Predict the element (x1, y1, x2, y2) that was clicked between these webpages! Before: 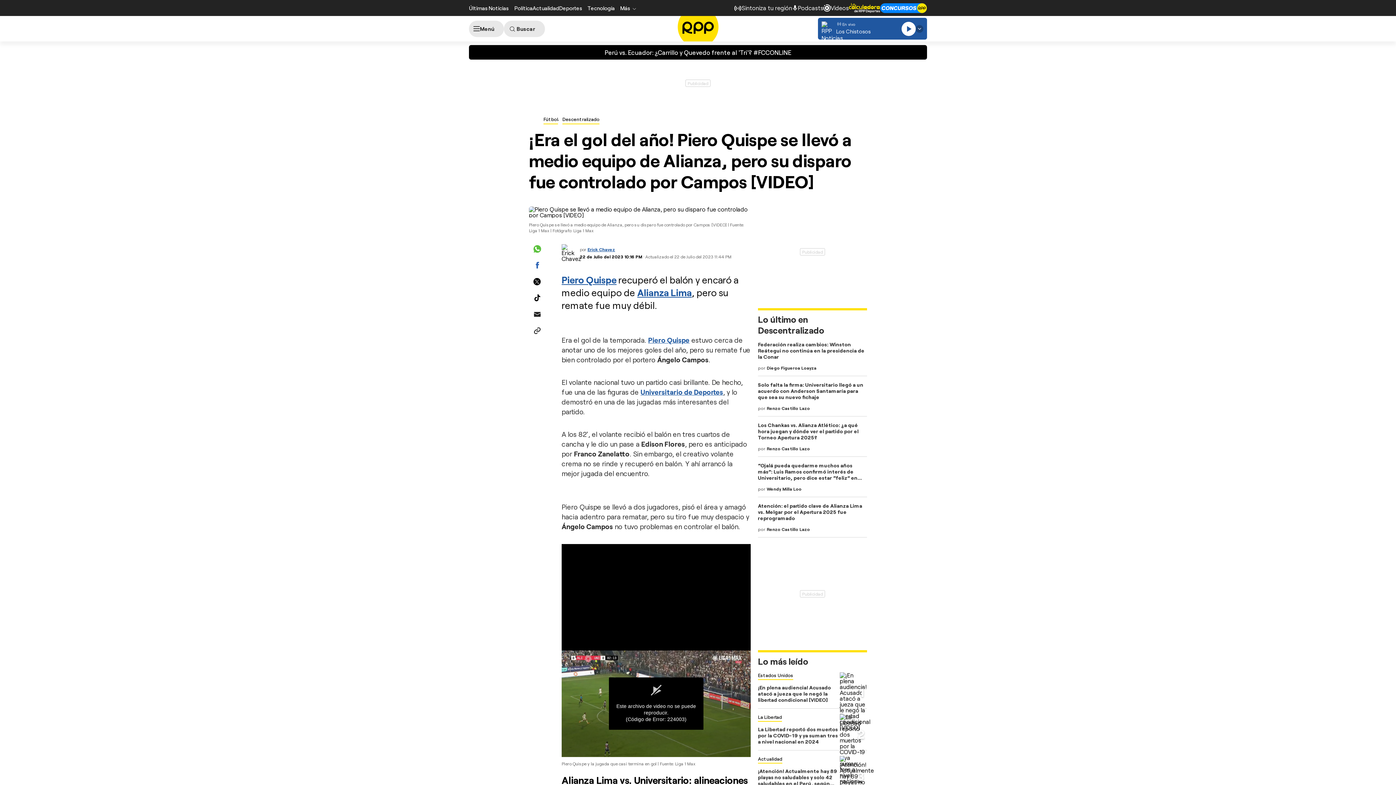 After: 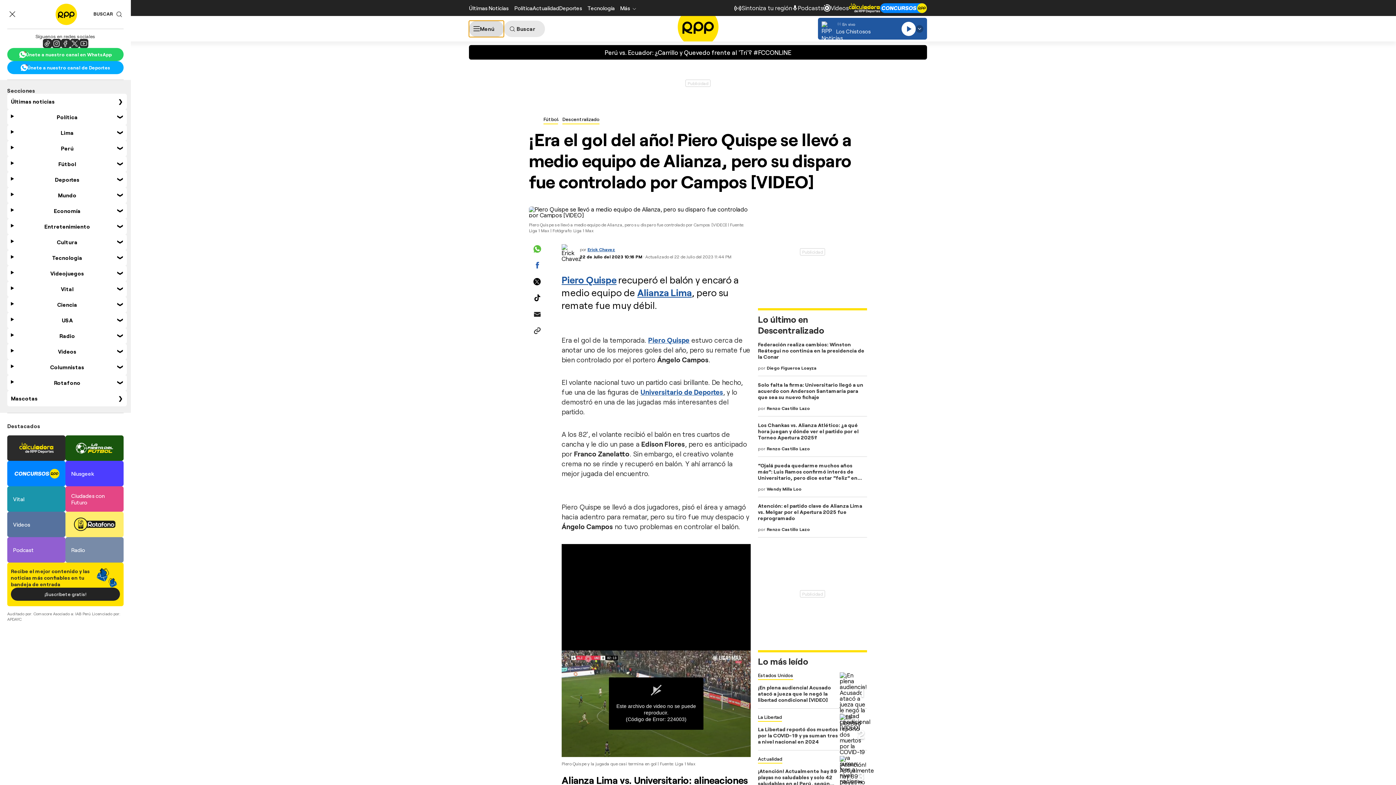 Action: bbox: (469, 20, 504, 36) label: Abrir menú